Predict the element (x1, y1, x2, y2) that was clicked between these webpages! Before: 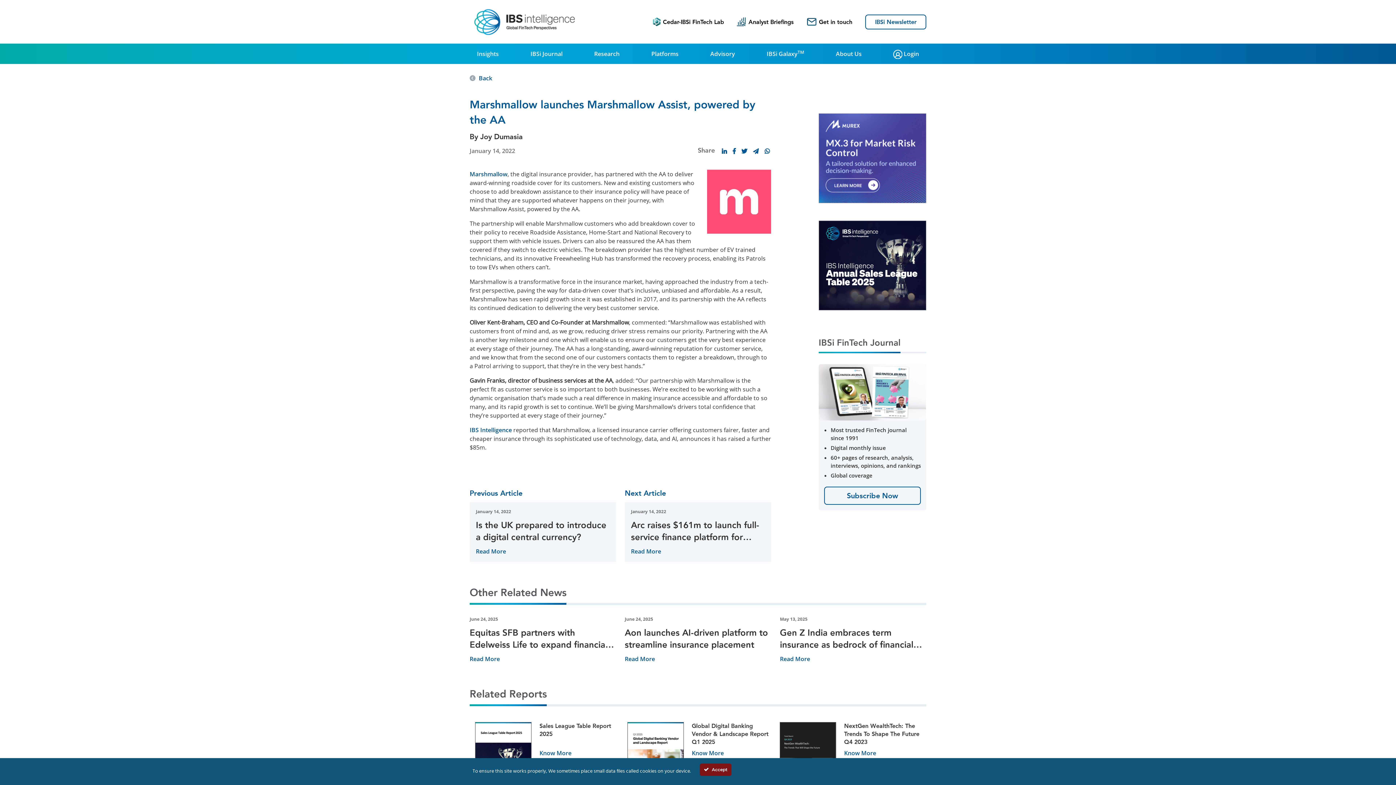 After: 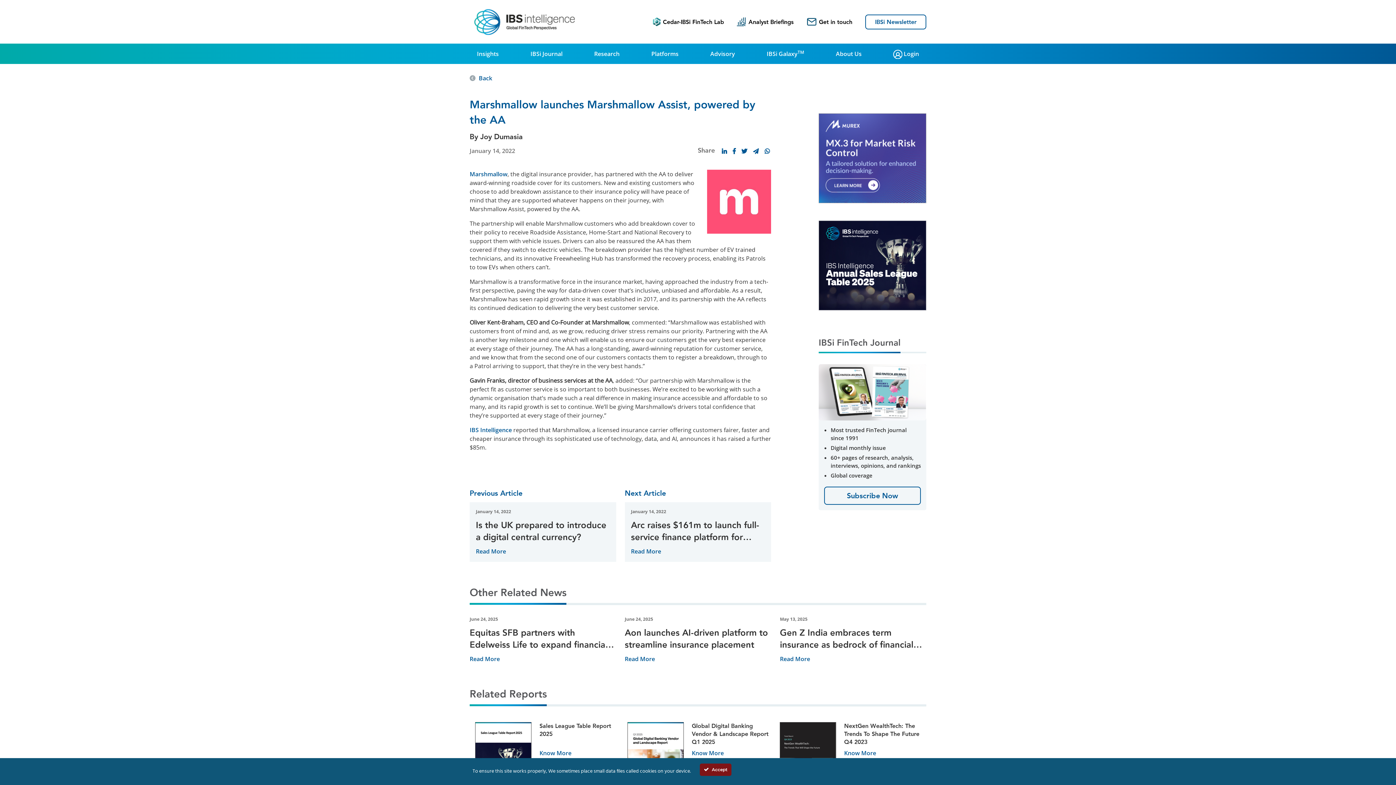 Action: label: Marshmallow bbox: (469, 170, 507, 178)